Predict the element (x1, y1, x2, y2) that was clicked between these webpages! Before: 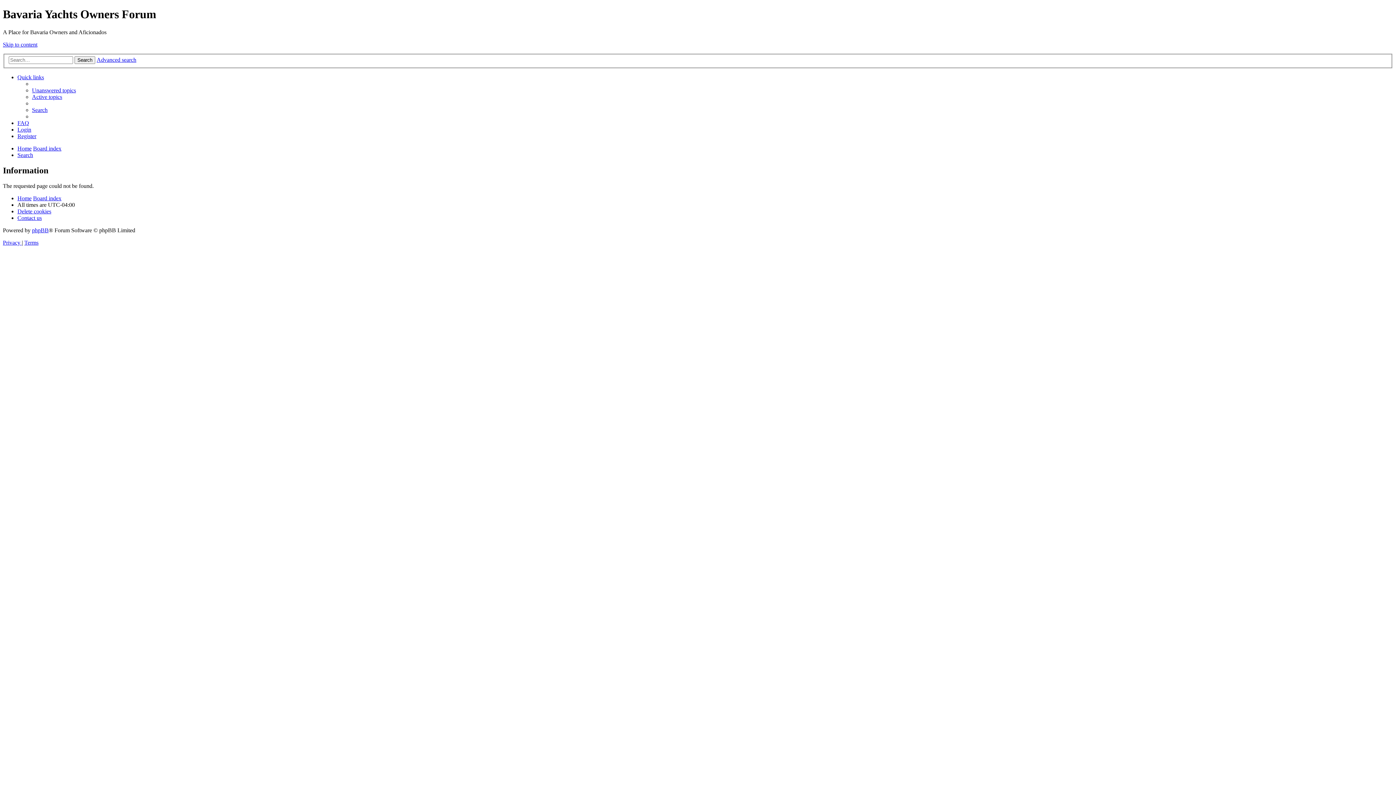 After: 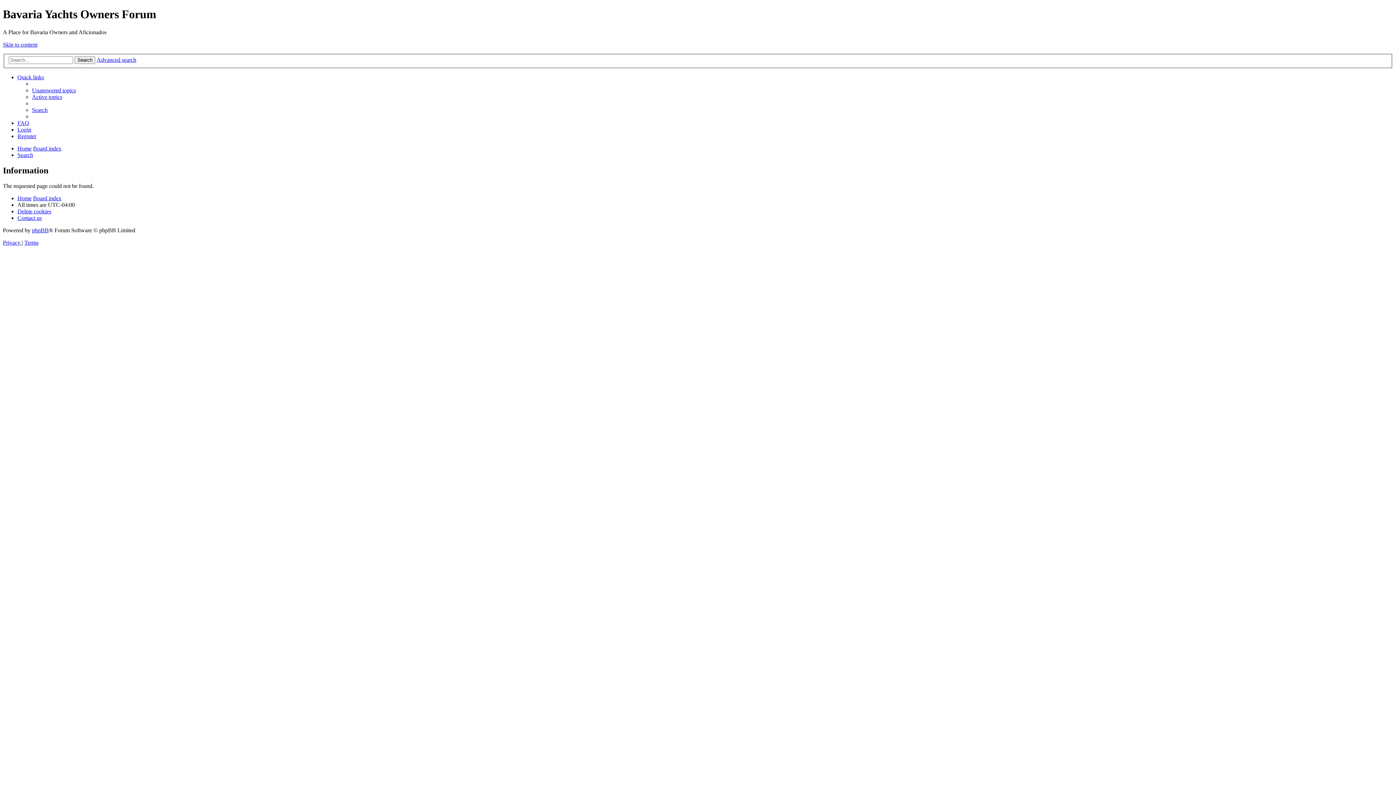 Action: label: Skip to content bbox: (2, 41, 37, 47)